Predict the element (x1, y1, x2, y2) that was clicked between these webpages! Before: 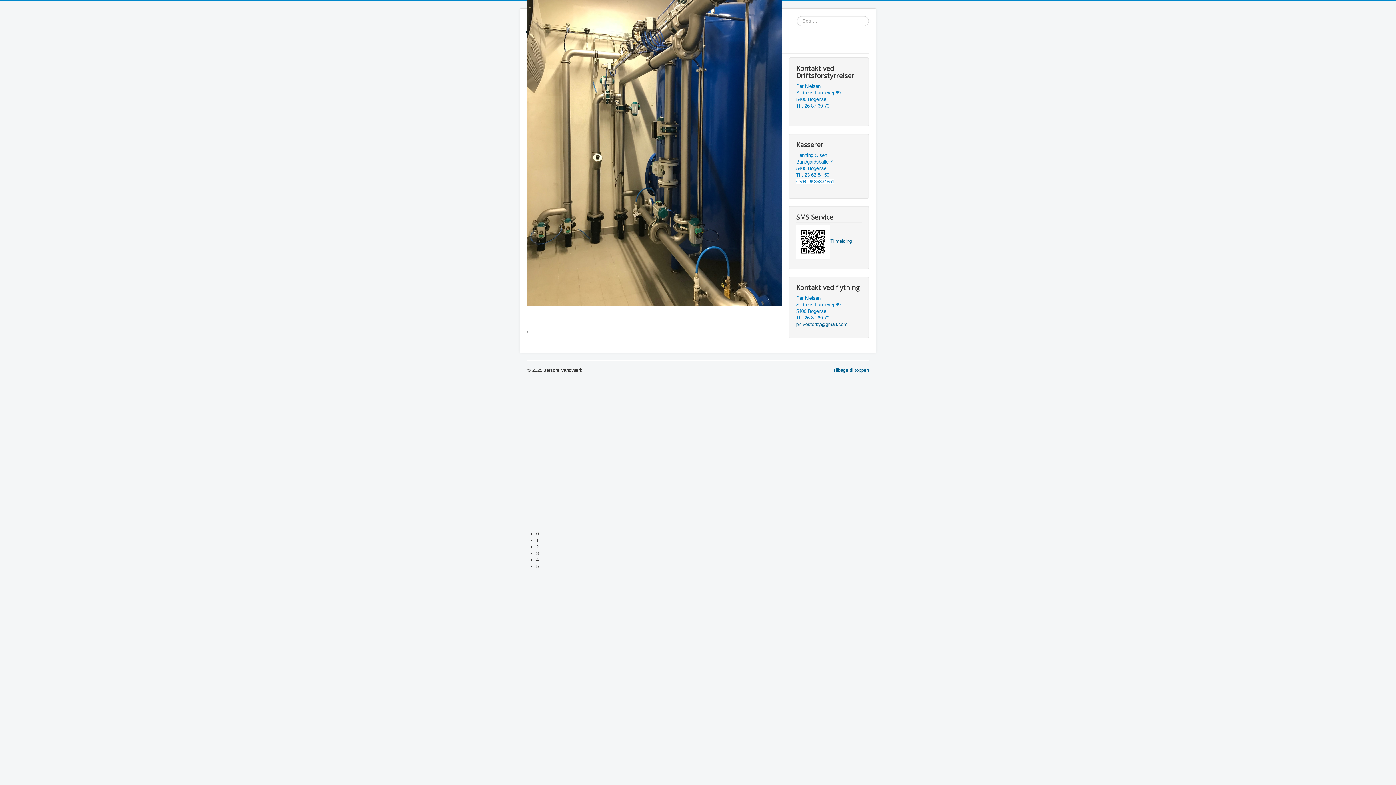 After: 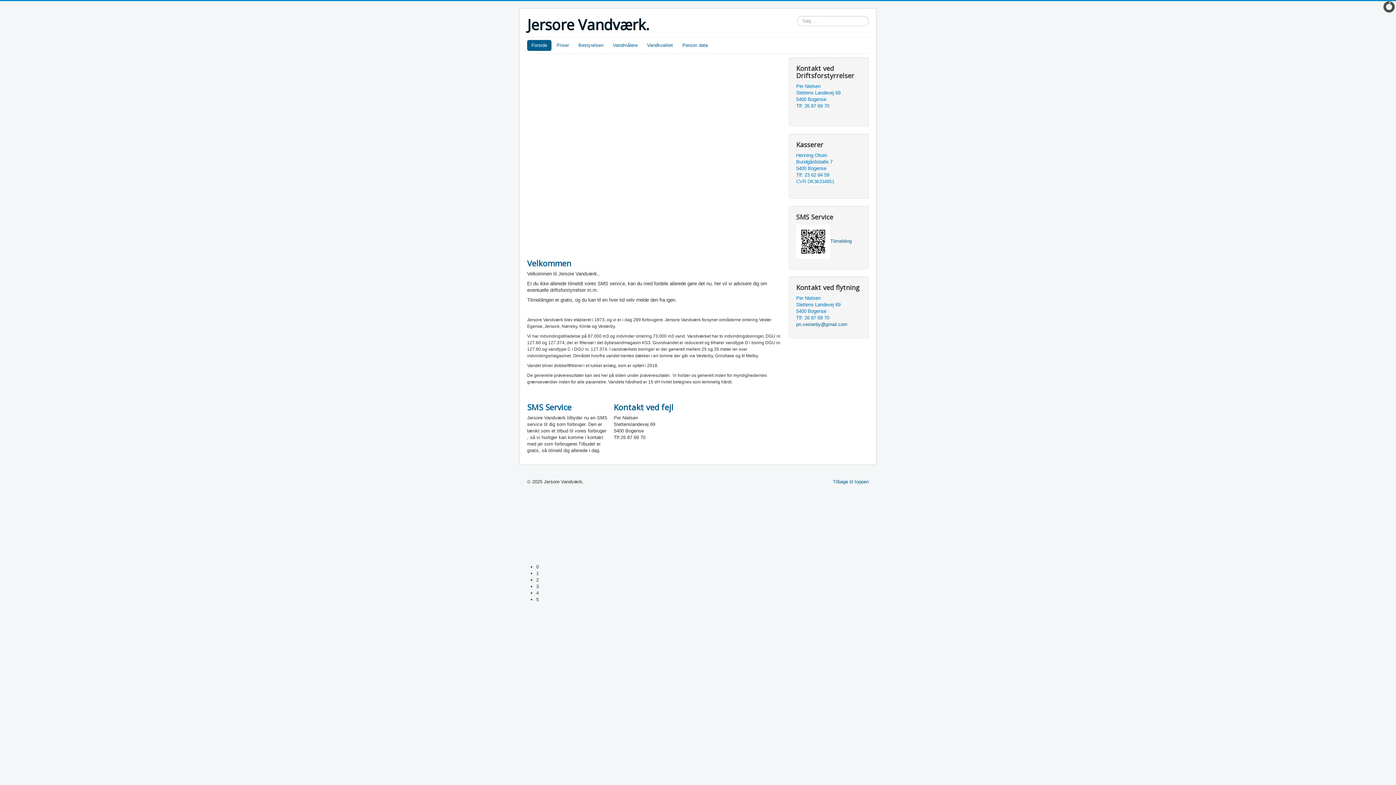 Action: bbox: (527, 16, 649, 33) label: Jersore Vandværk.